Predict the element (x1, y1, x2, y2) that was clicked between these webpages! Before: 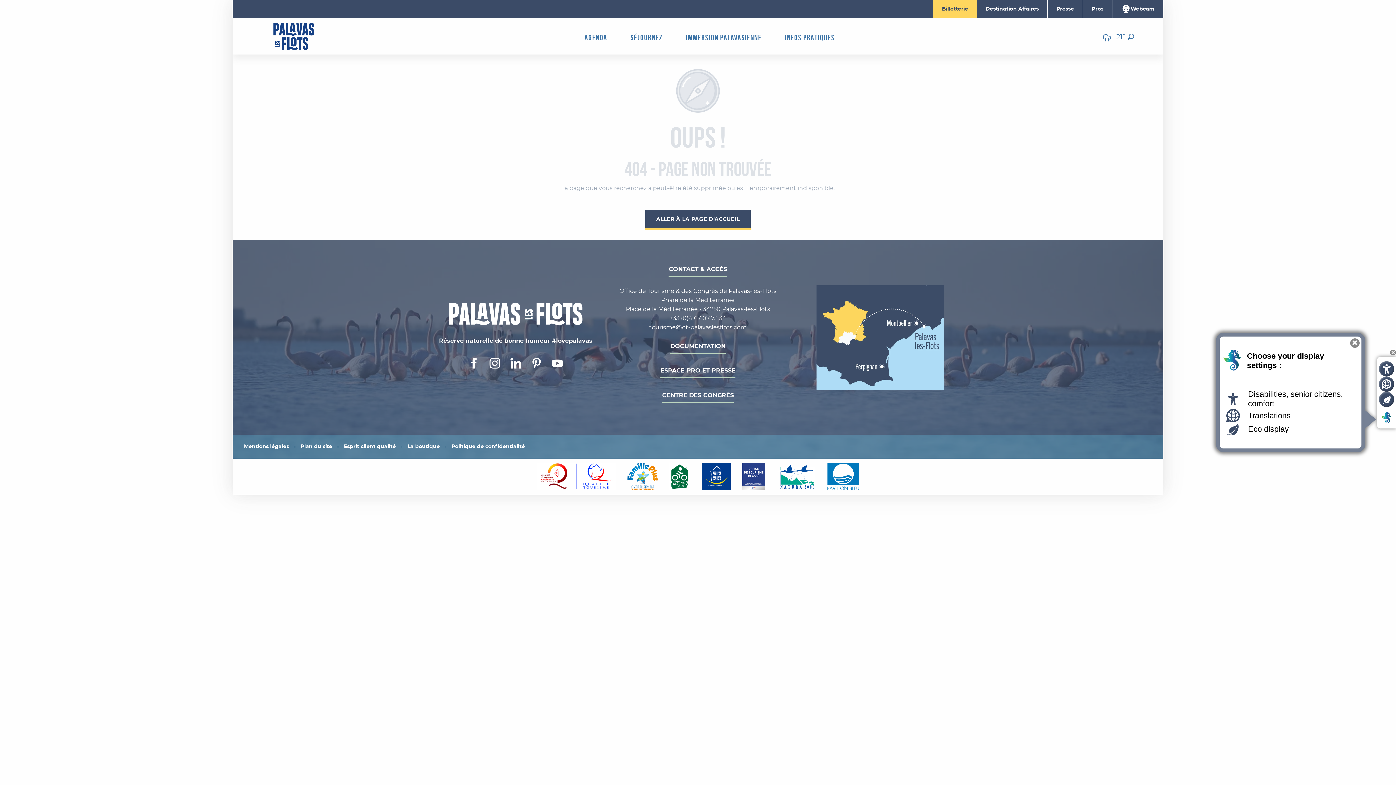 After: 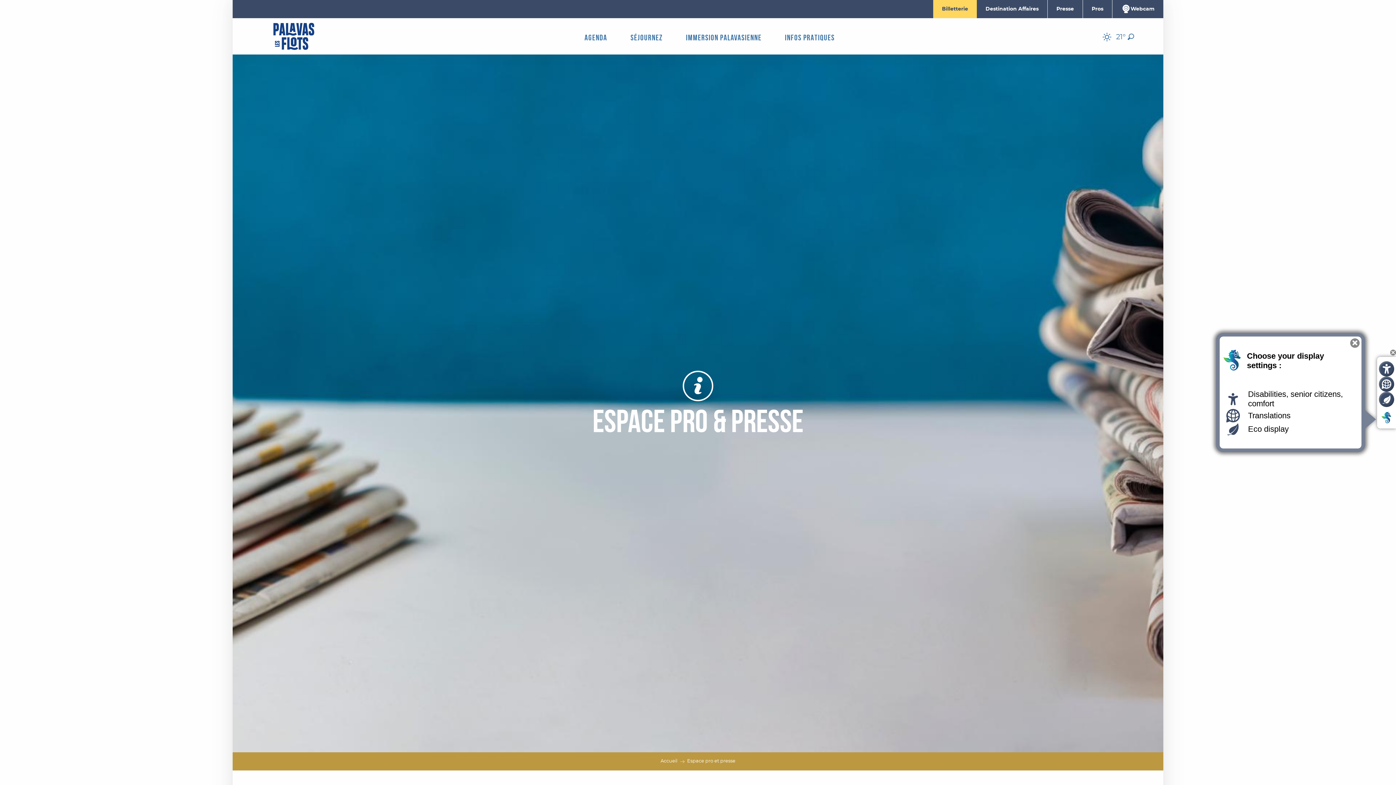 Action: label: Pros bbox: (1092, 1, 1103, 16)